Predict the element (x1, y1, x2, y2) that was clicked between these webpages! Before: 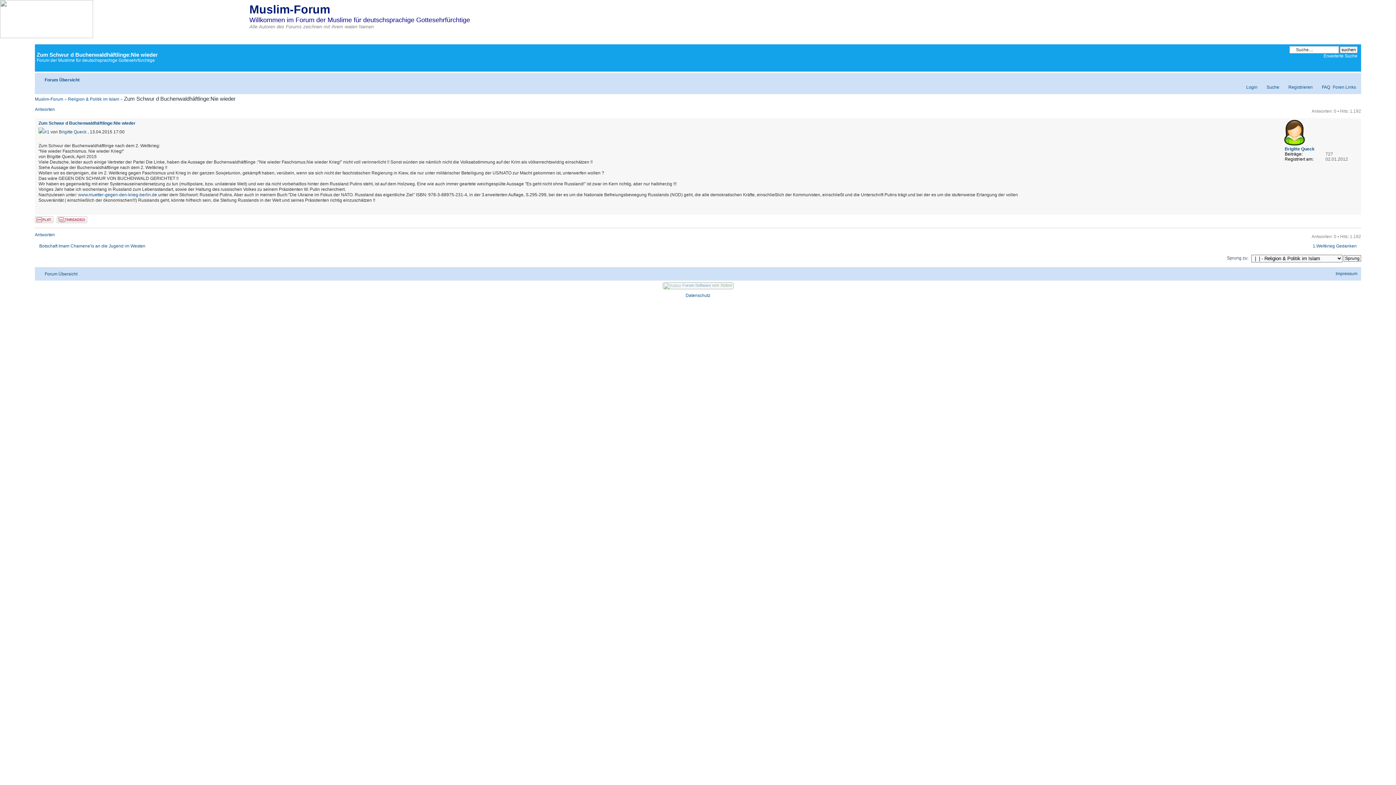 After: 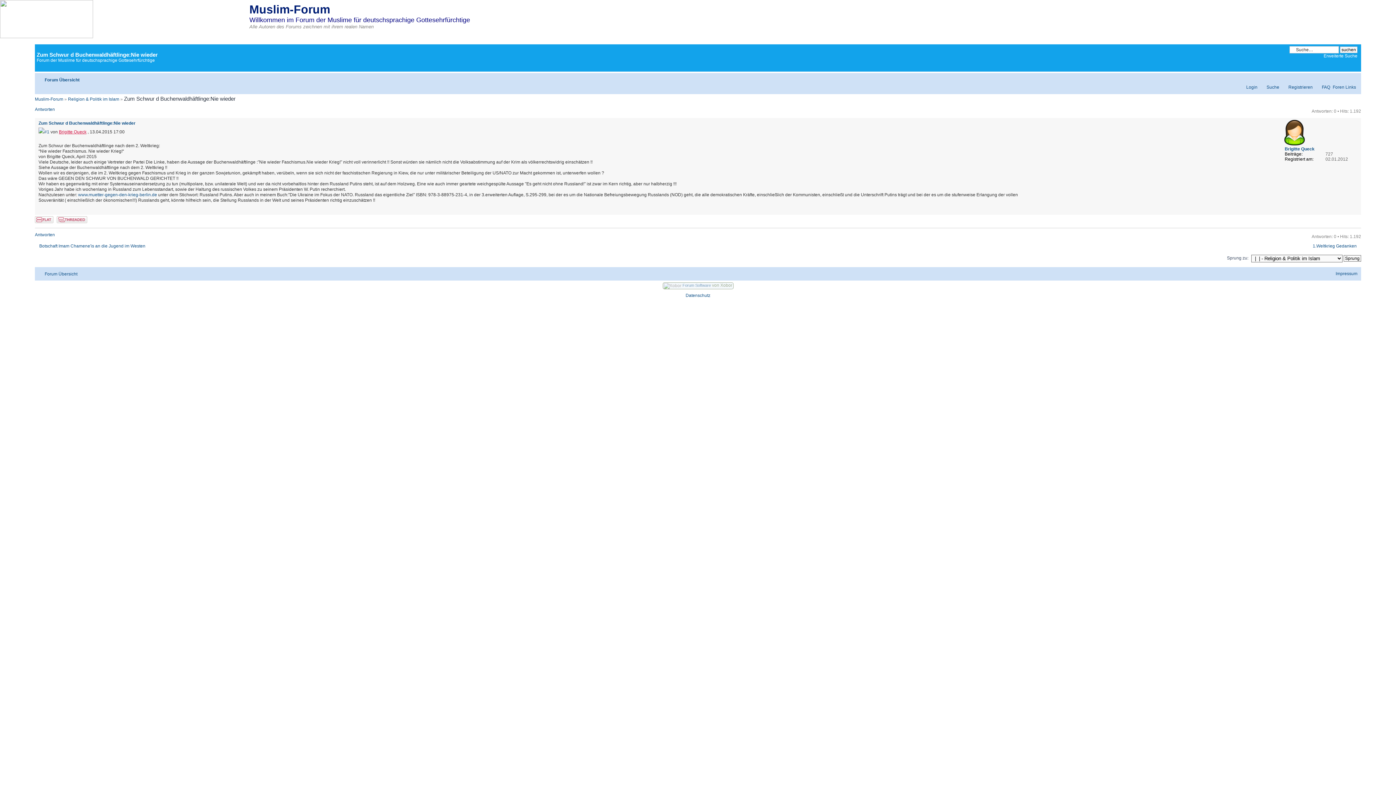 Action: bbox: (58, 129, 86, 134) label: Brigitte Queck